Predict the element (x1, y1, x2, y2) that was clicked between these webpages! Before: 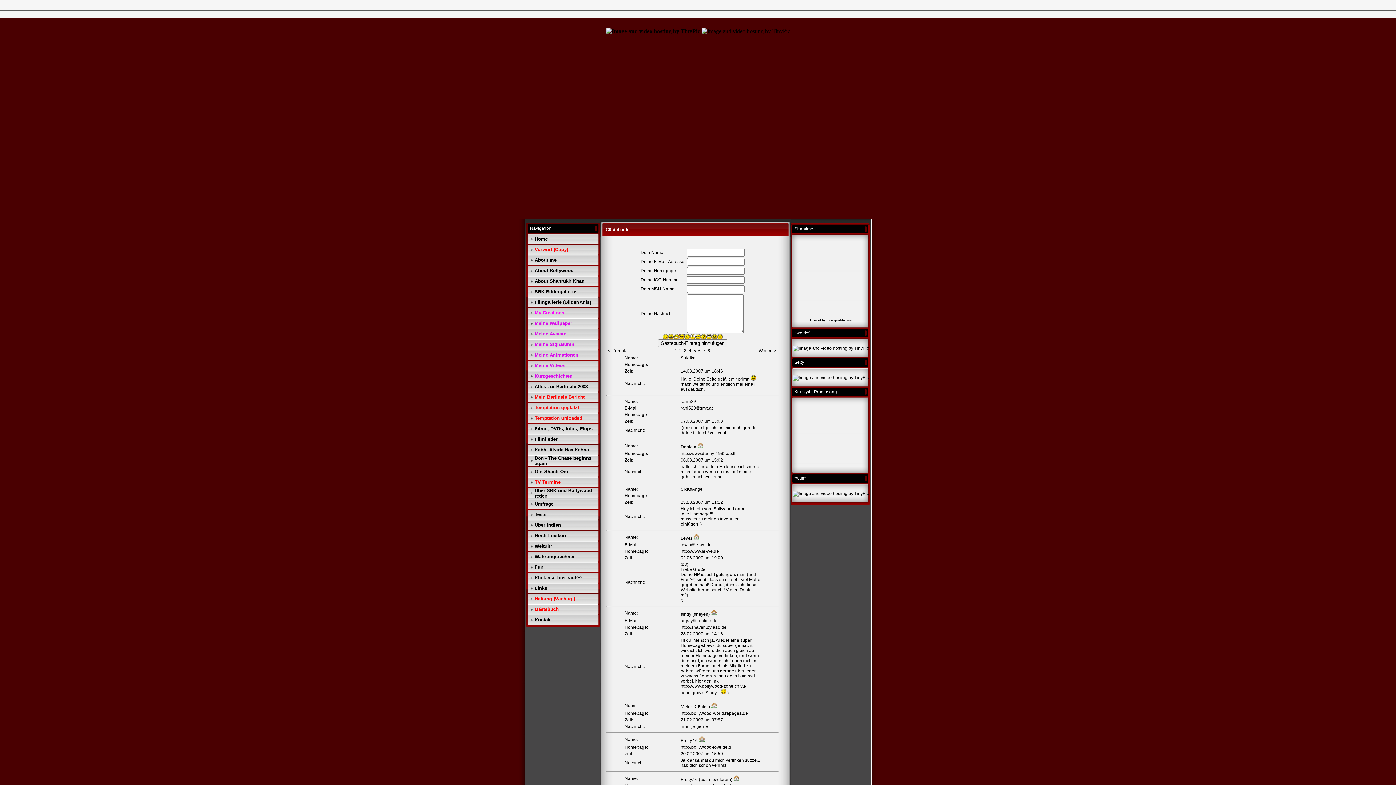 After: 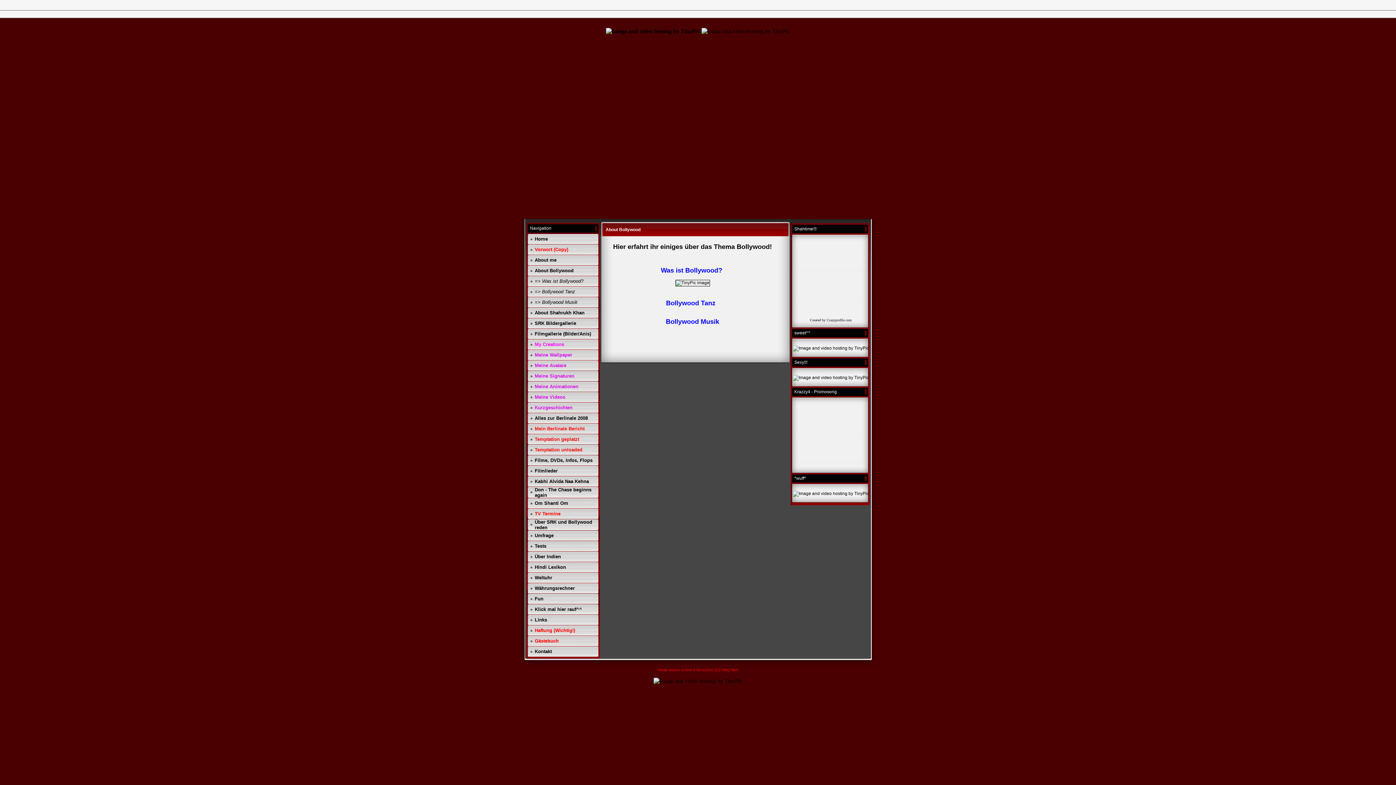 Action: label: About Bollywood bbox: (534, 268, 573, 273)